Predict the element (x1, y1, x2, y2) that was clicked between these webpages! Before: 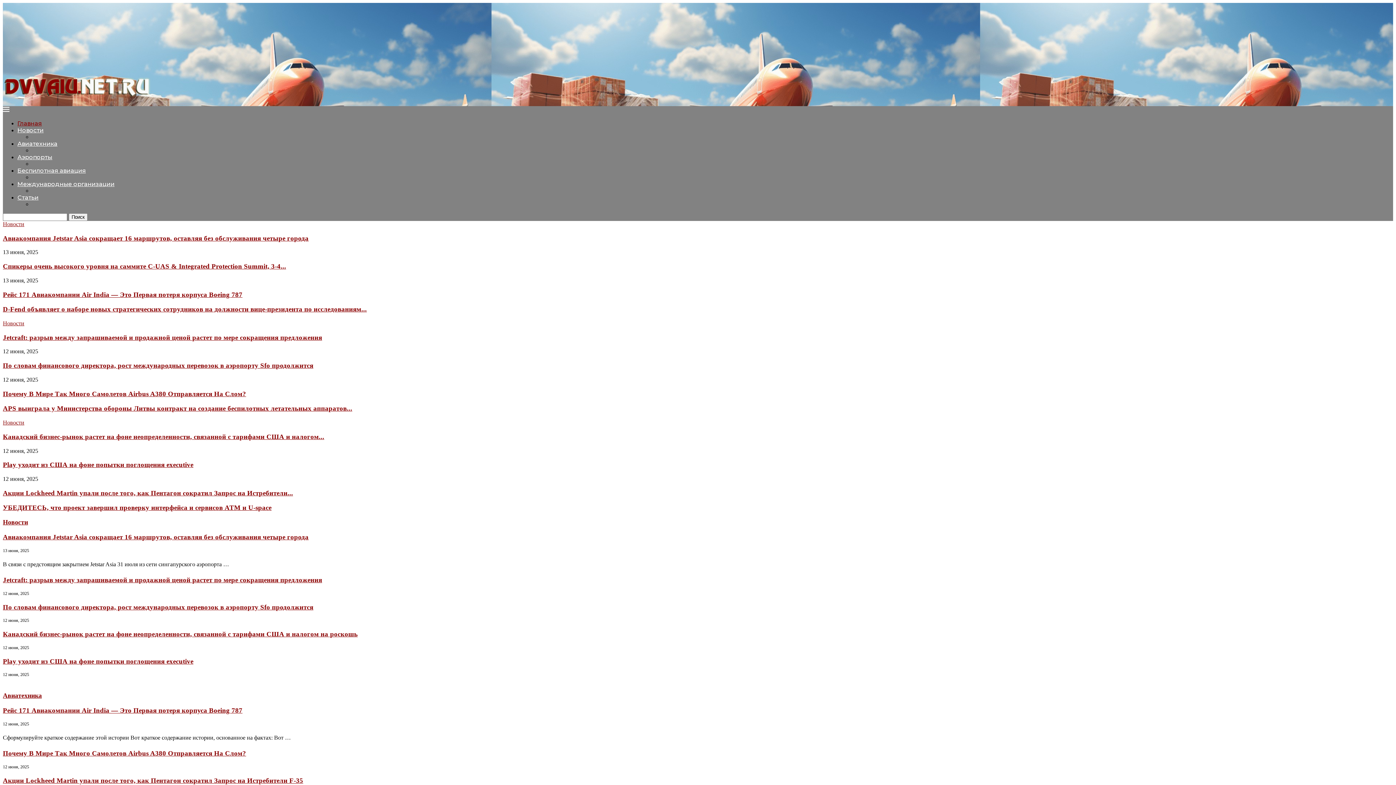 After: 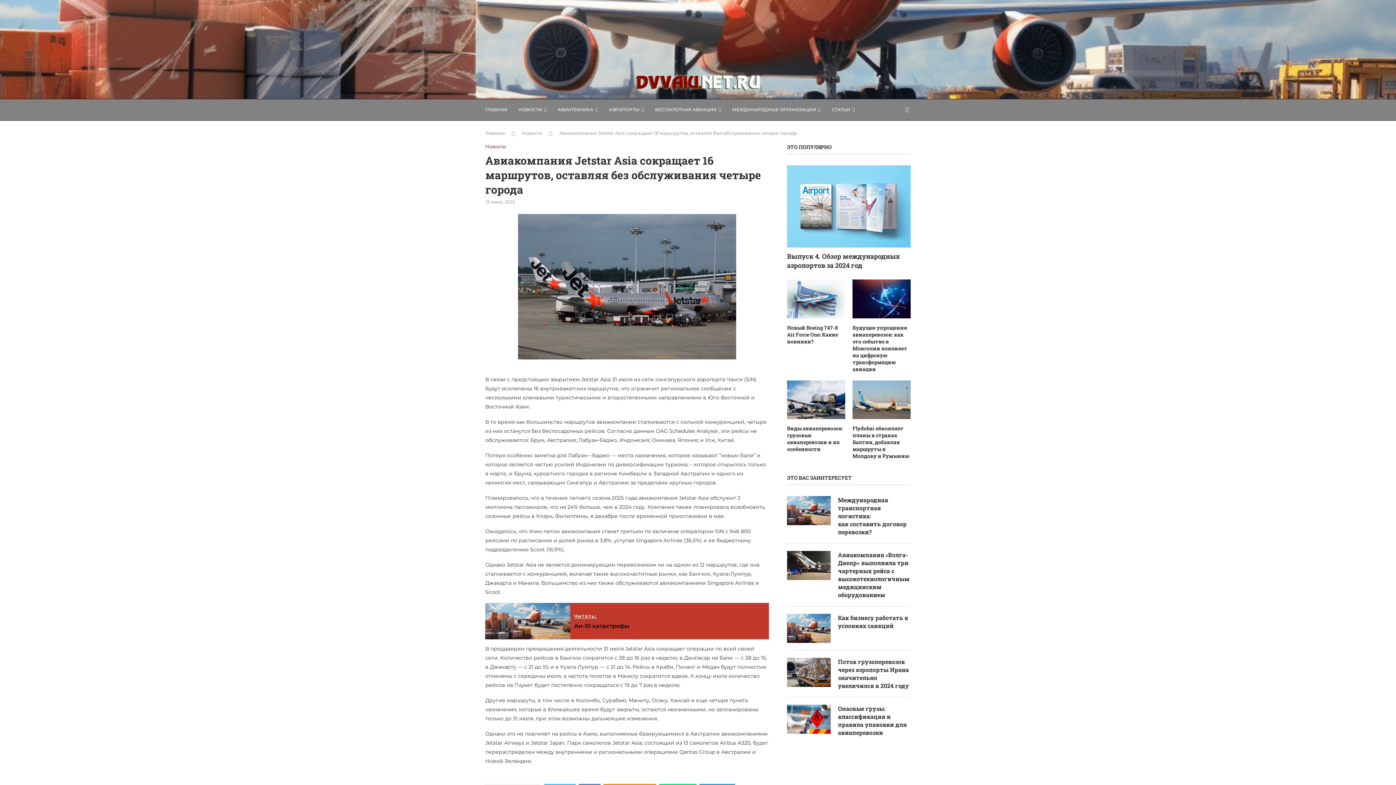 Action: bbox: (2, 533, 308, 541) label: Авиакомпания Jetstar Asia сокращает 16 маршрутов, оставляя без обслуживания четыре города